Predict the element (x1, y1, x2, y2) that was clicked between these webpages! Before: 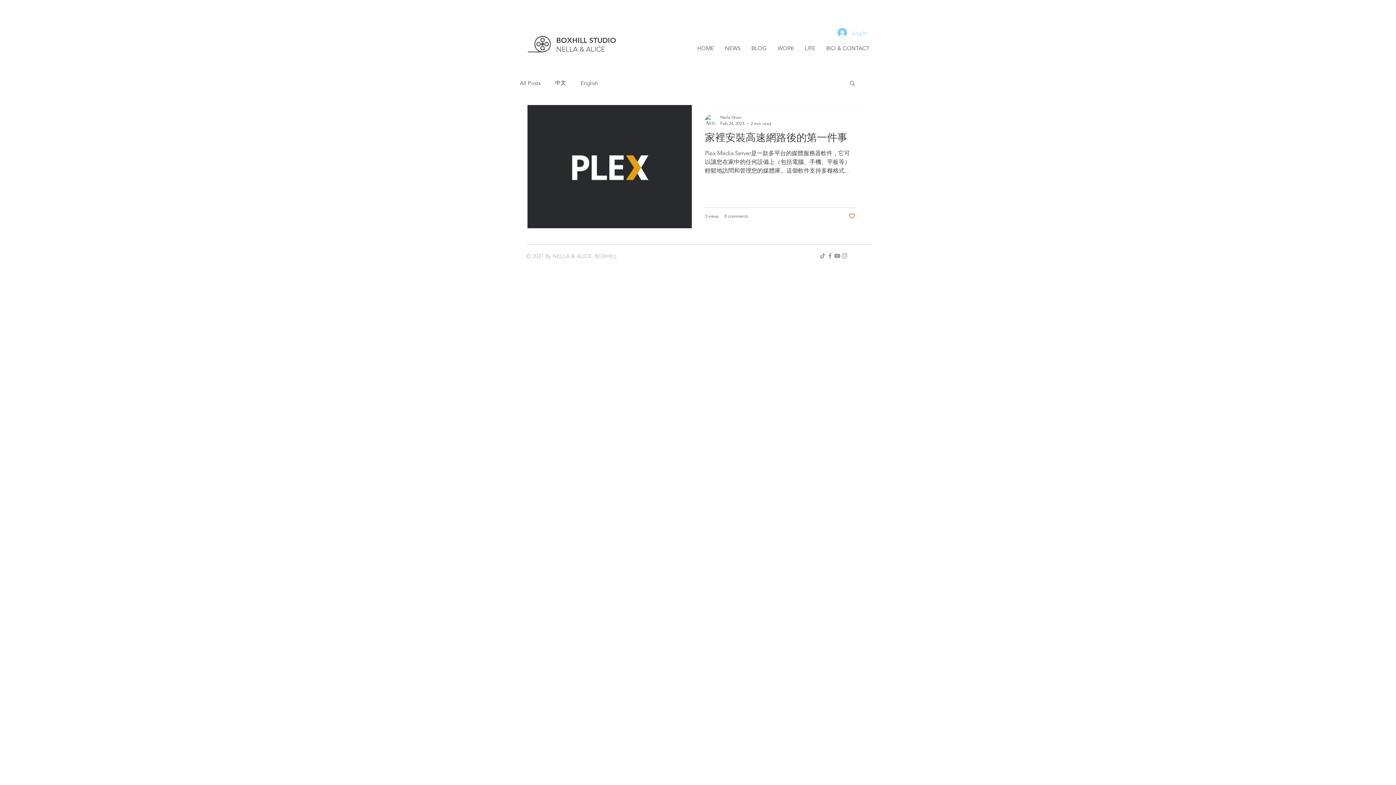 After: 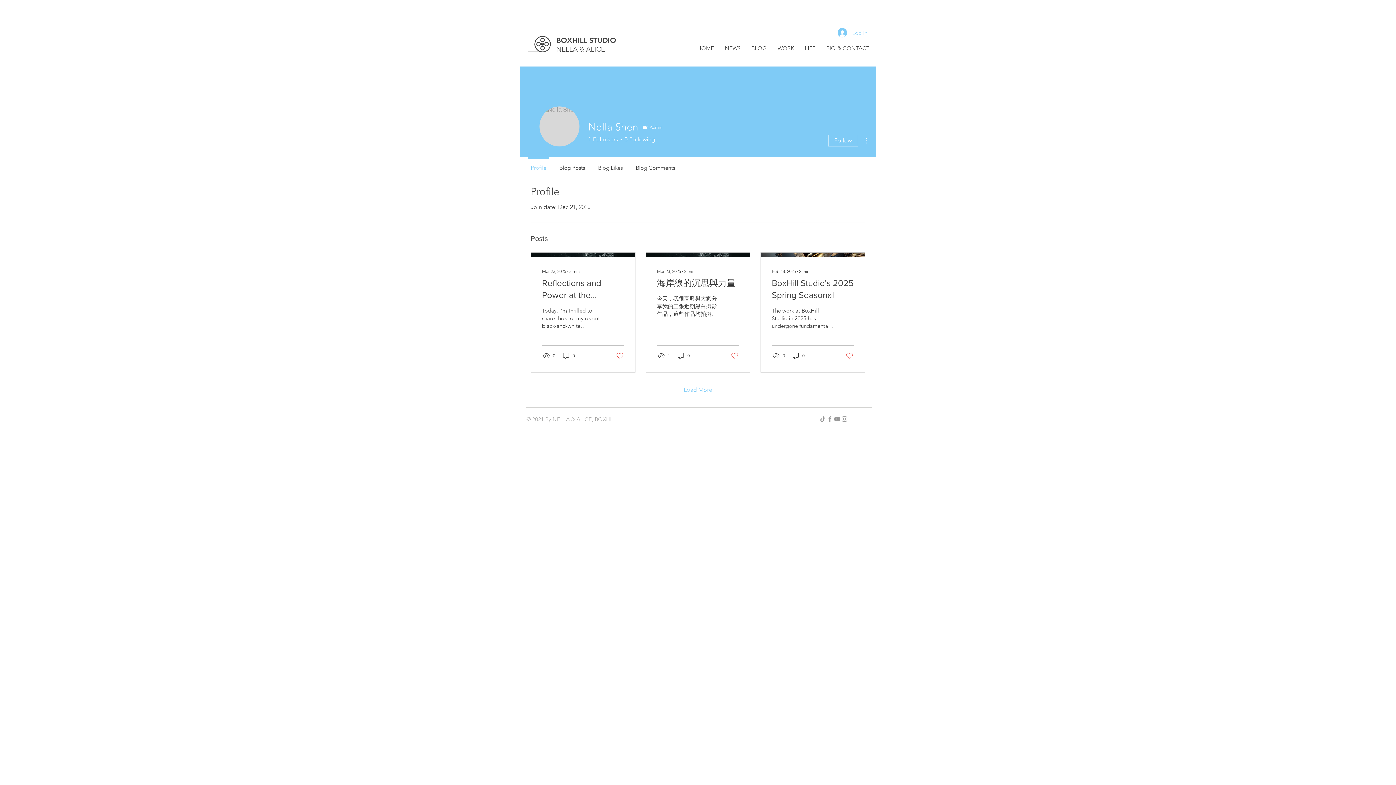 Action: label: Nella Shen bbox: (720, 113, 771, 120)